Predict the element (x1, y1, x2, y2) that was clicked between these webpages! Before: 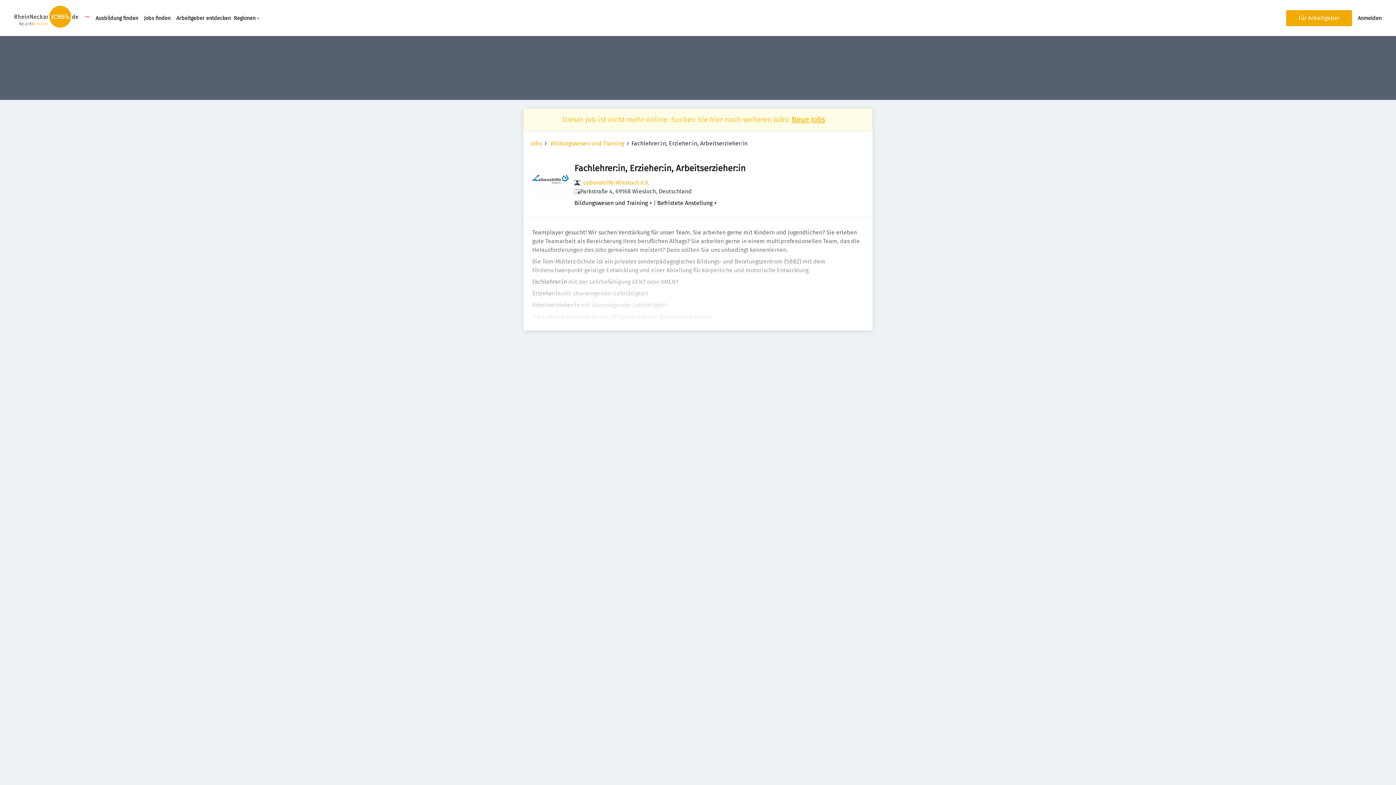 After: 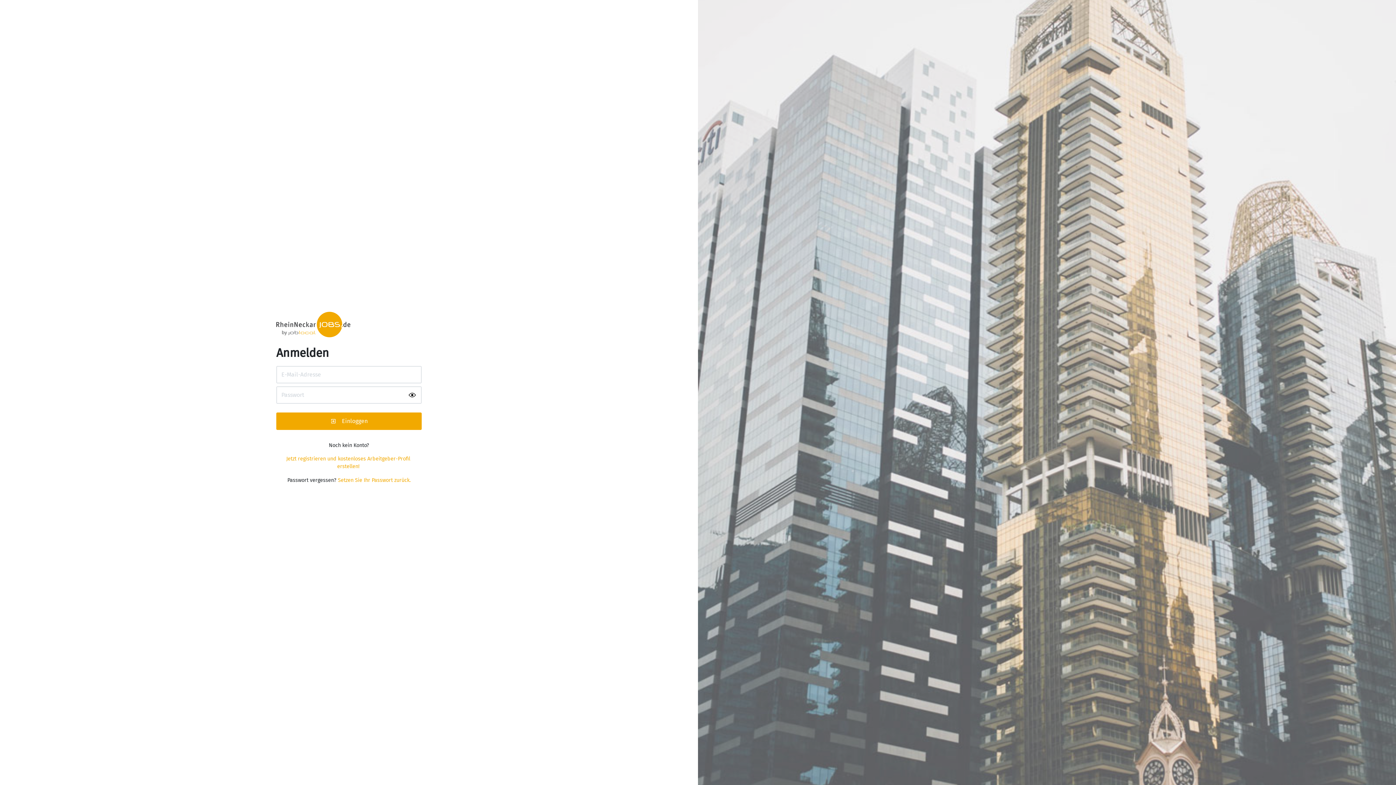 Action: label: Anmelden bbox: (1358, 15, 1381, 21)